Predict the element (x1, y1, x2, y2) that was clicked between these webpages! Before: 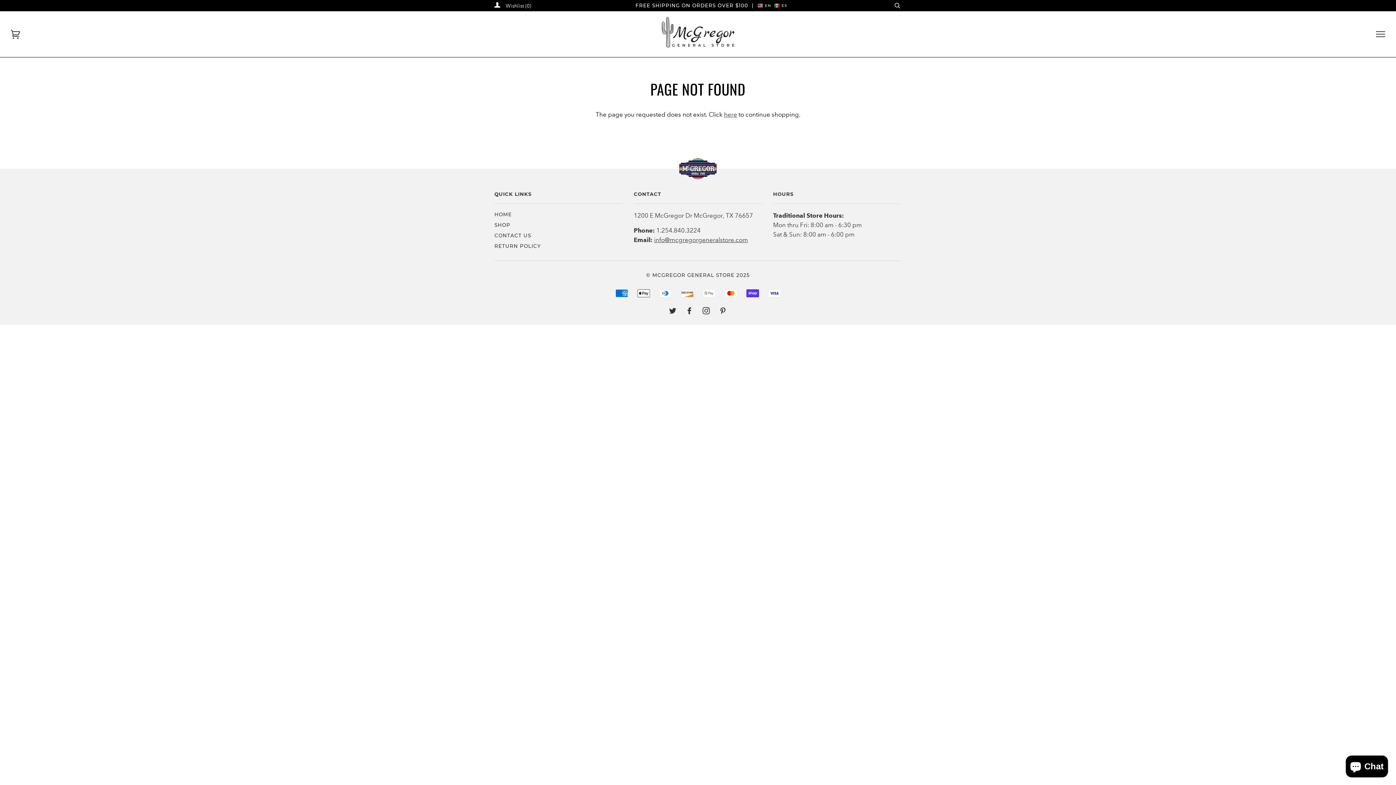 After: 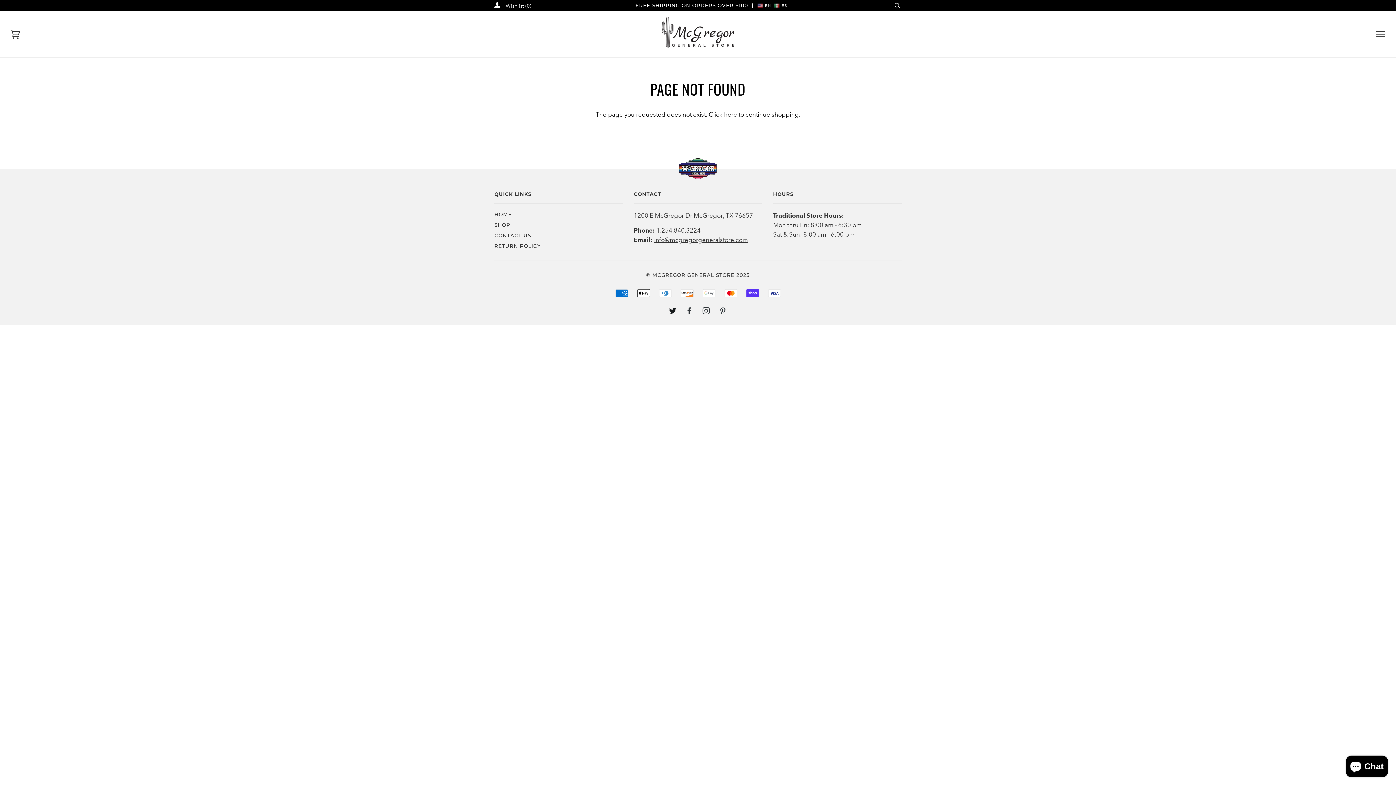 Action: label: TWITTER bbox: (669, 308, 676, 314)